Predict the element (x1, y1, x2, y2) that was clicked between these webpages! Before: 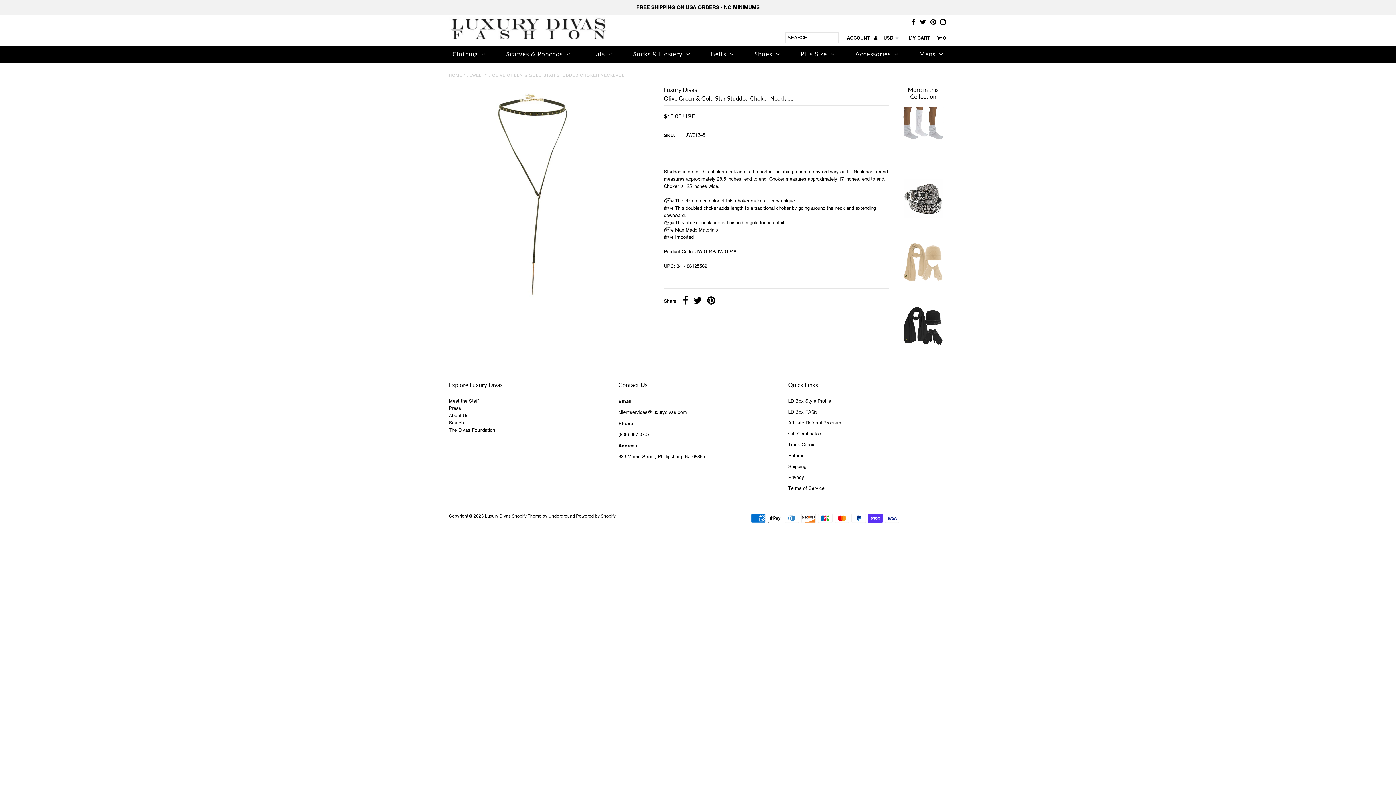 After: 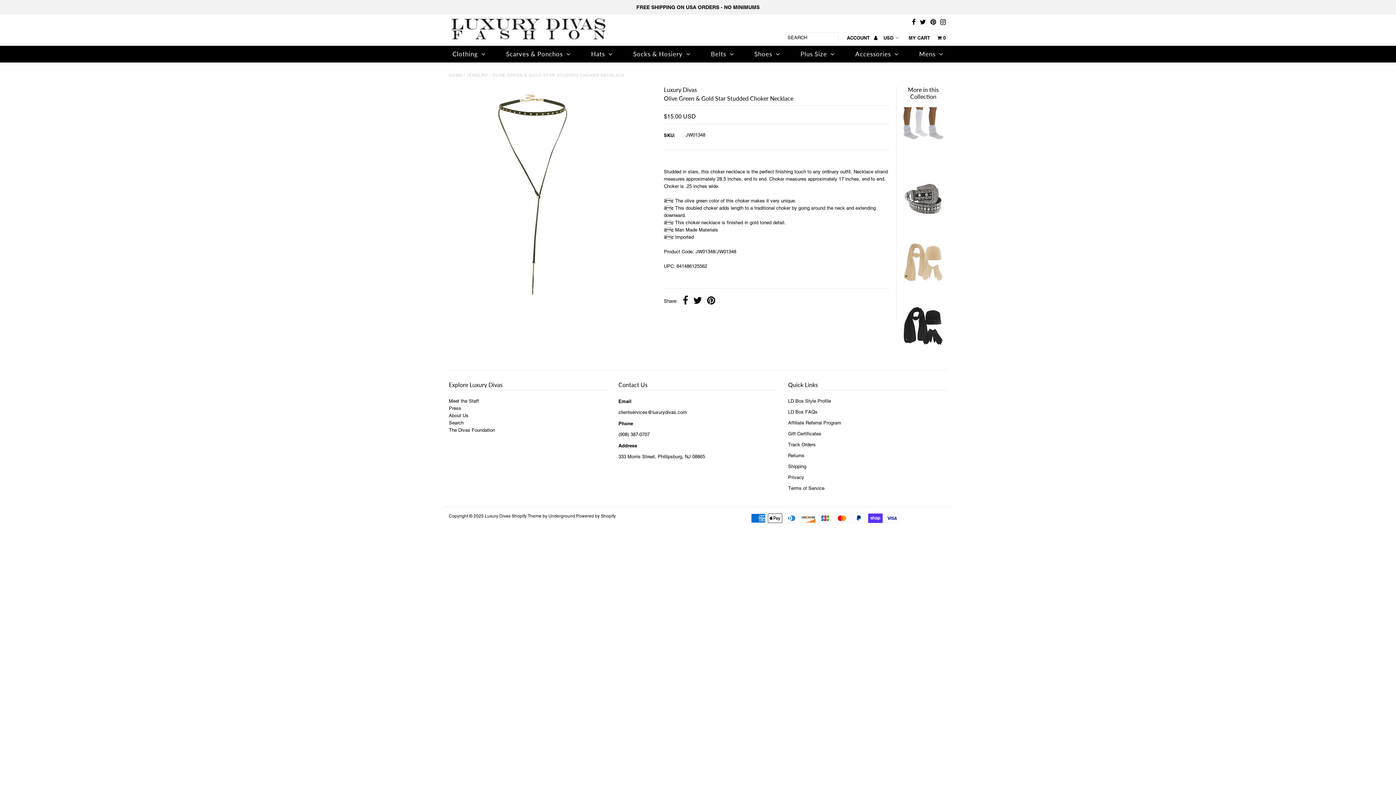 Action: bbox: (930, 16, 936, 28)